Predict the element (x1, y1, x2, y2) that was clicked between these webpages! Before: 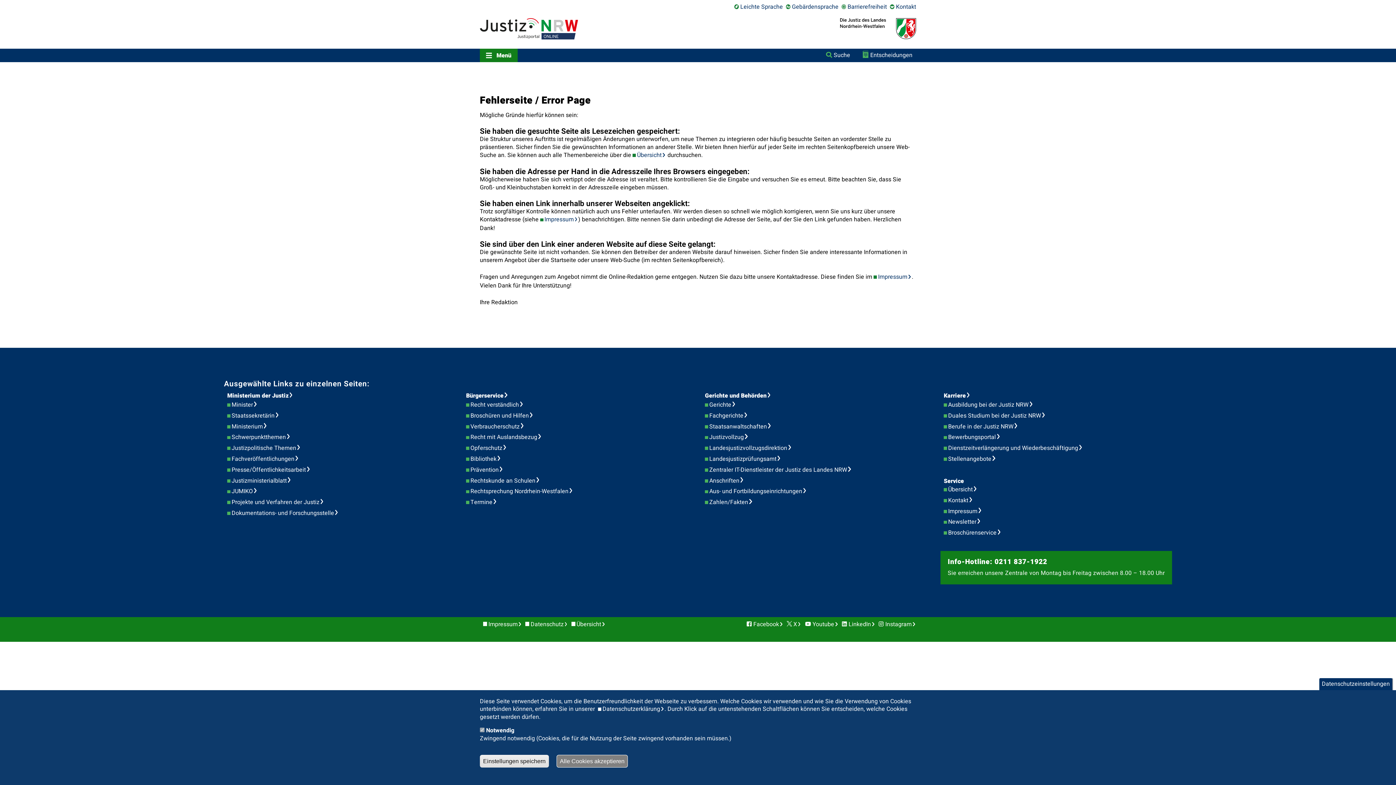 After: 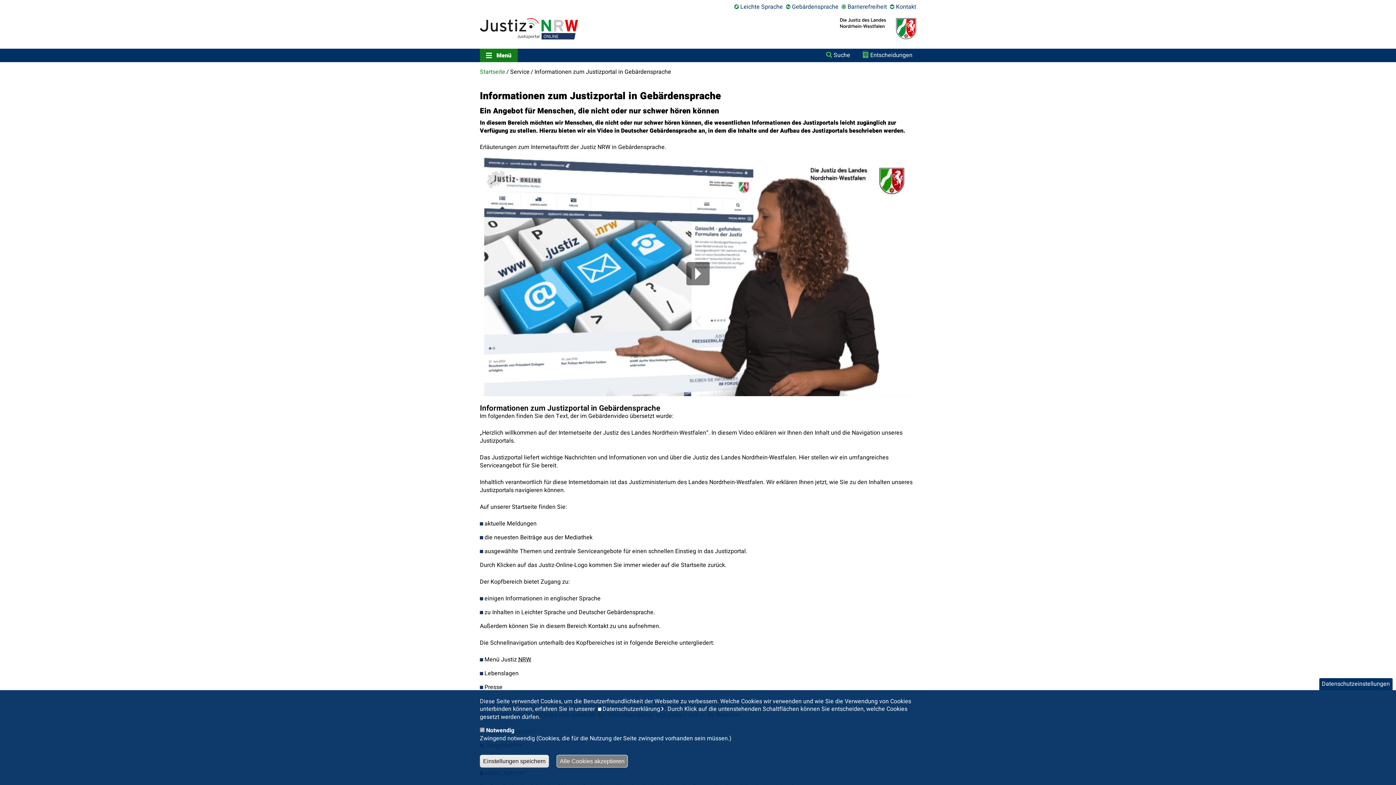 Action: label: Gebärdensprache bbox: (786, 0, 838, 13)